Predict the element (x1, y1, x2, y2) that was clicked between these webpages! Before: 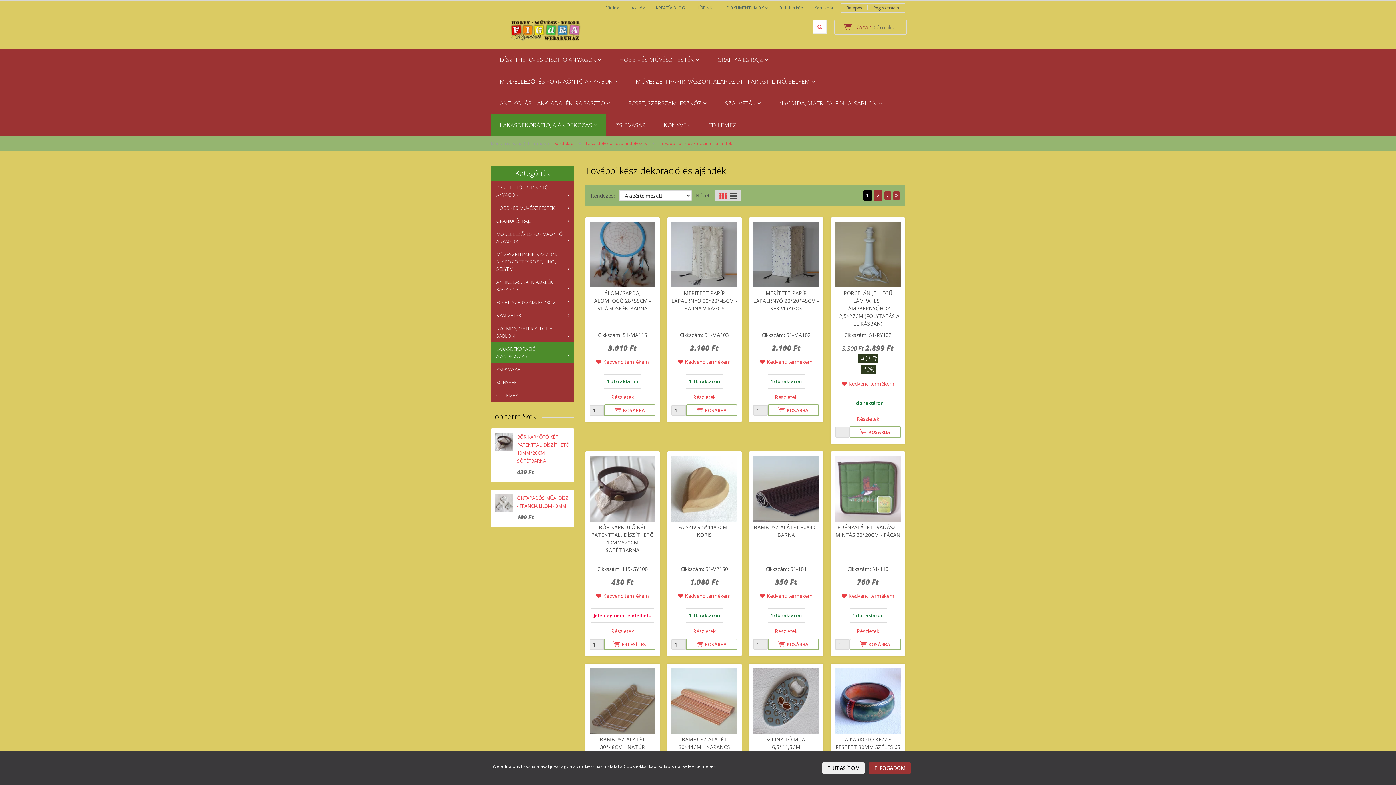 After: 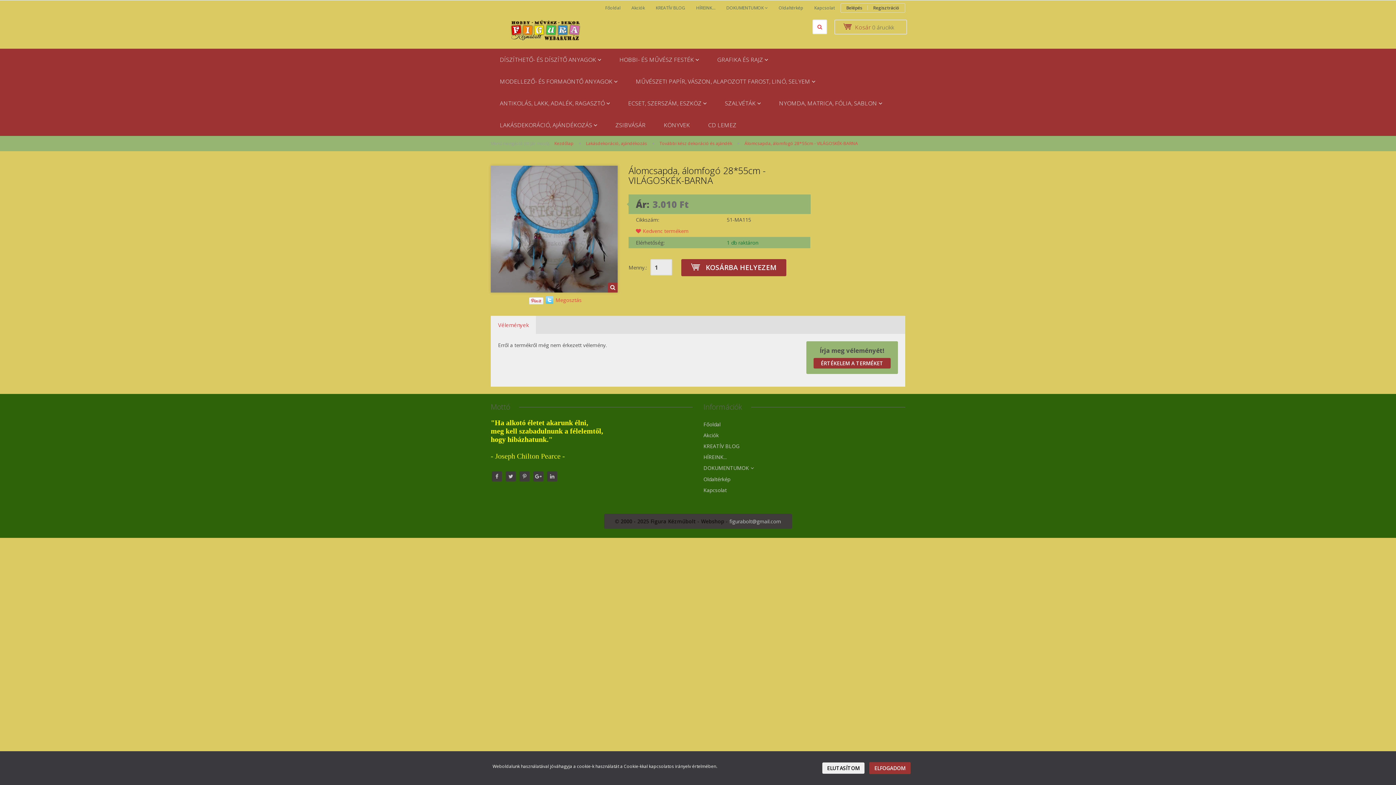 Action: bbox: (594, 289, 651, 312) label: ÁLOMCSAPDA, ÁLOMFOGÓ 28*55CM - VILÁGOSKÉK-BARNA